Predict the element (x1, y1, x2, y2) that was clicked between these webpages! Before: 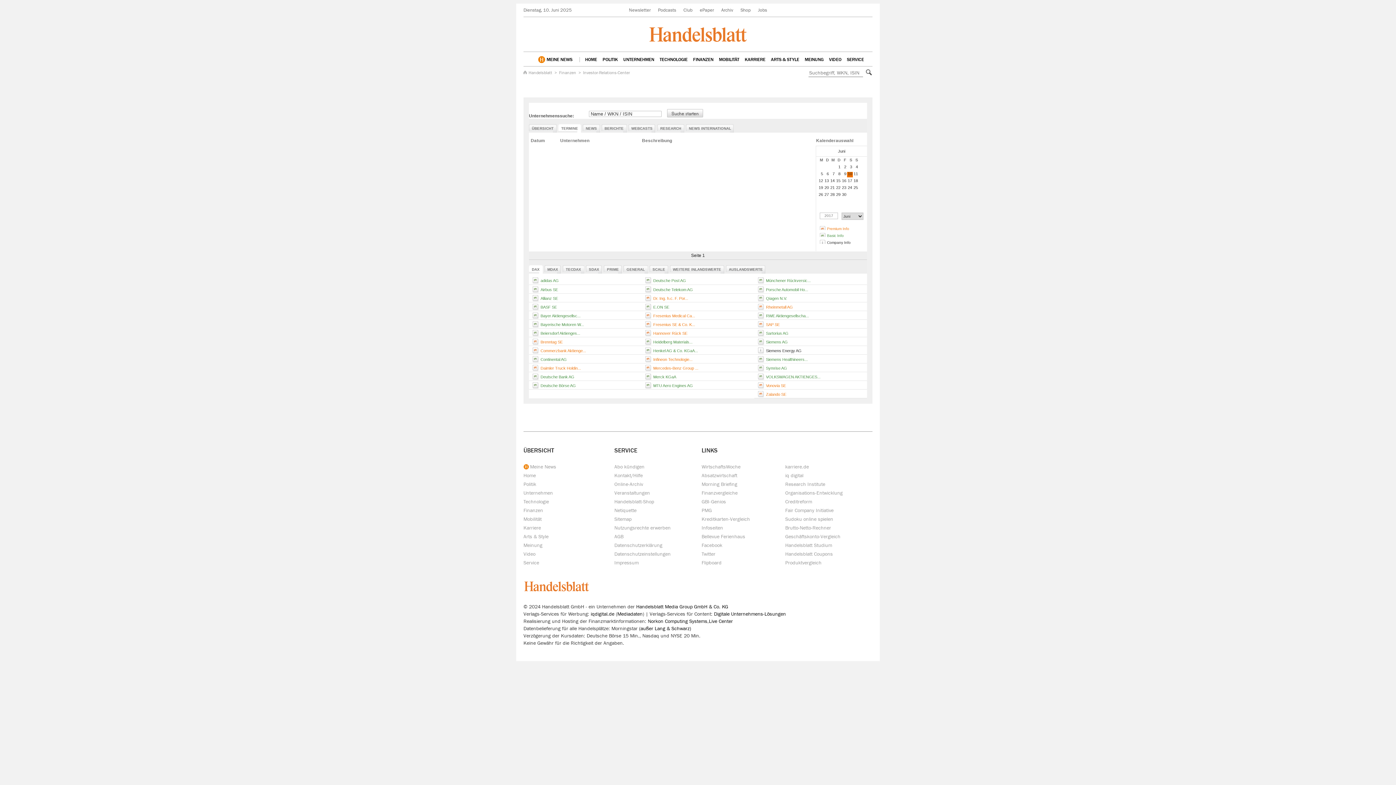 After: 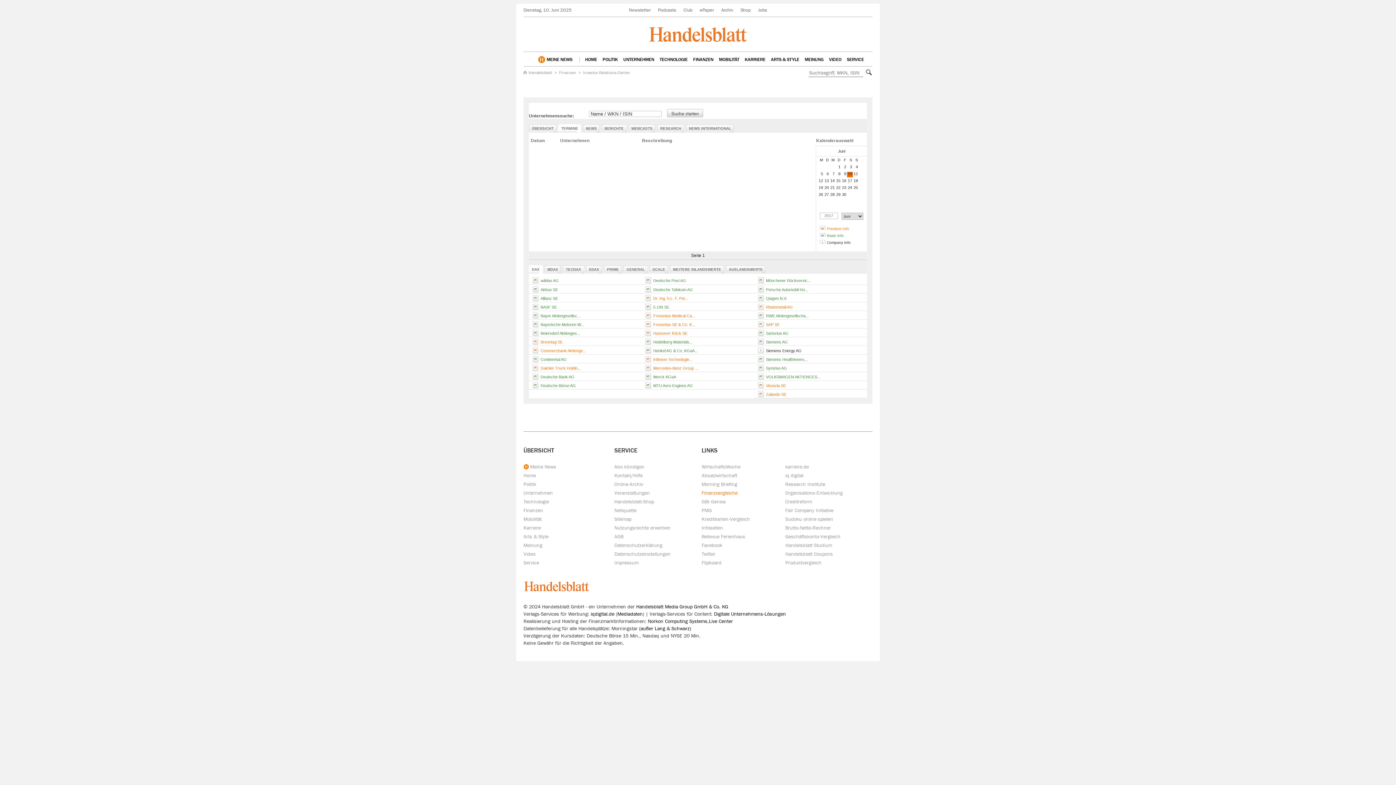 Action: label: Finanzvergleiche bbox: (701, 490, 737, 495)